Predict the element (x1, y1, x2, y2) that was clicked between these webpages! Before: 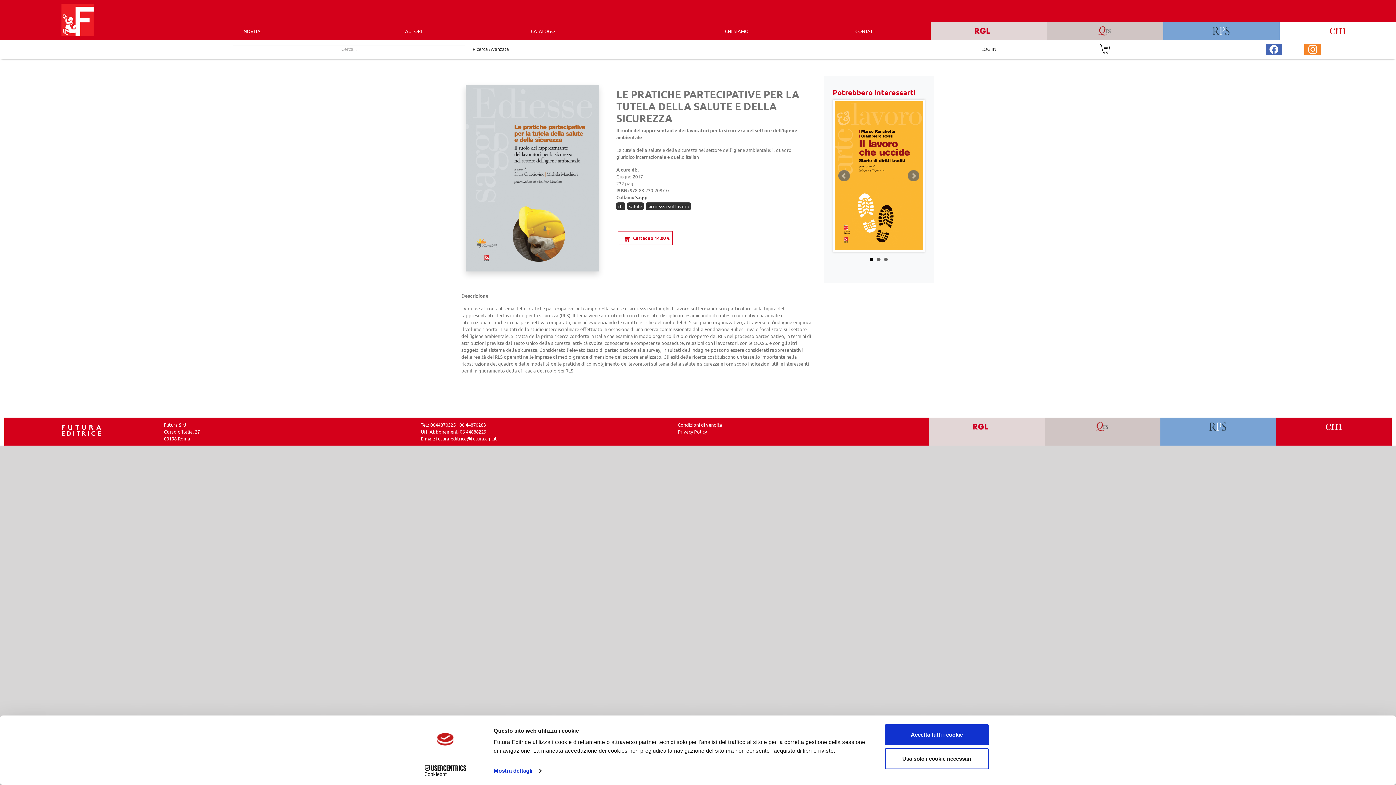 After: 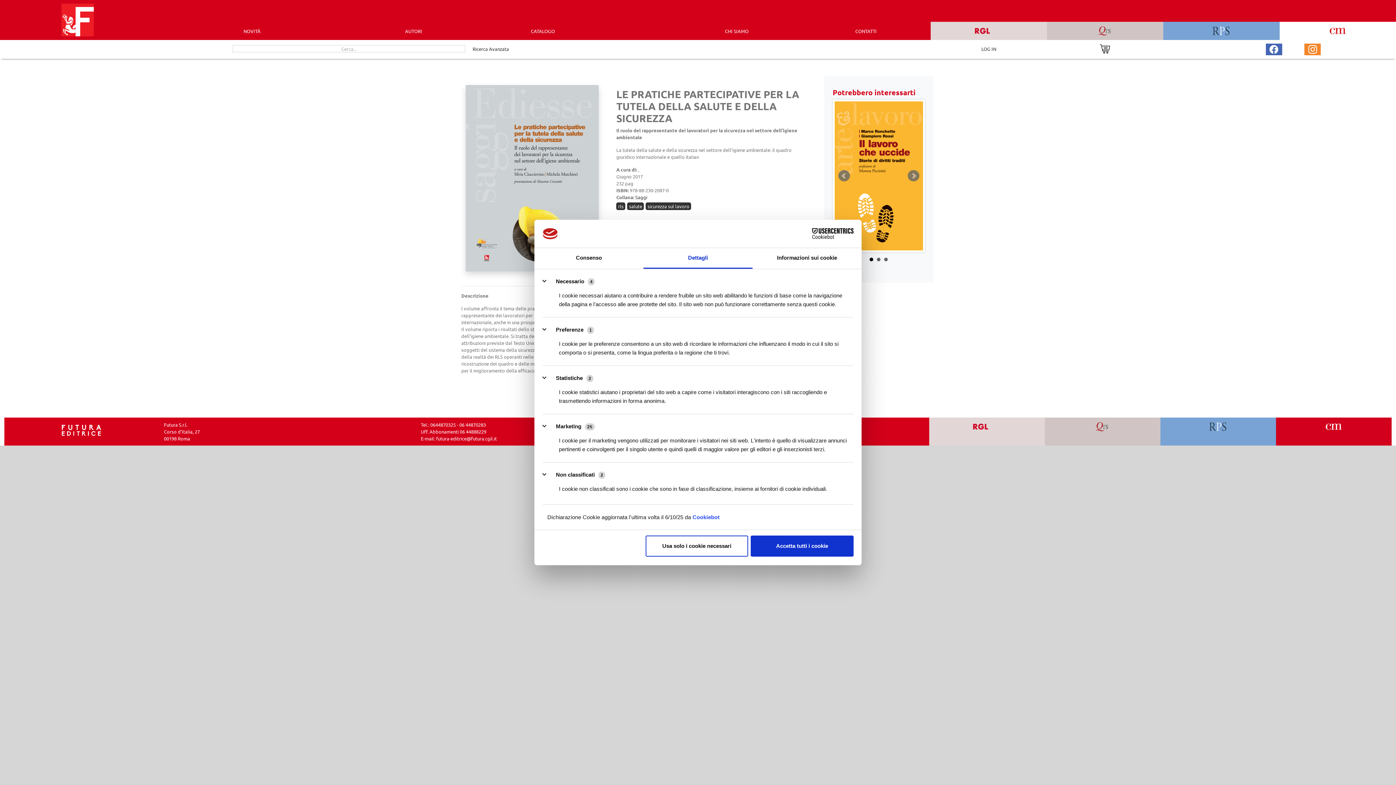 Action: bbox: (493, 765, 541, 776) label: Mostra dettagli